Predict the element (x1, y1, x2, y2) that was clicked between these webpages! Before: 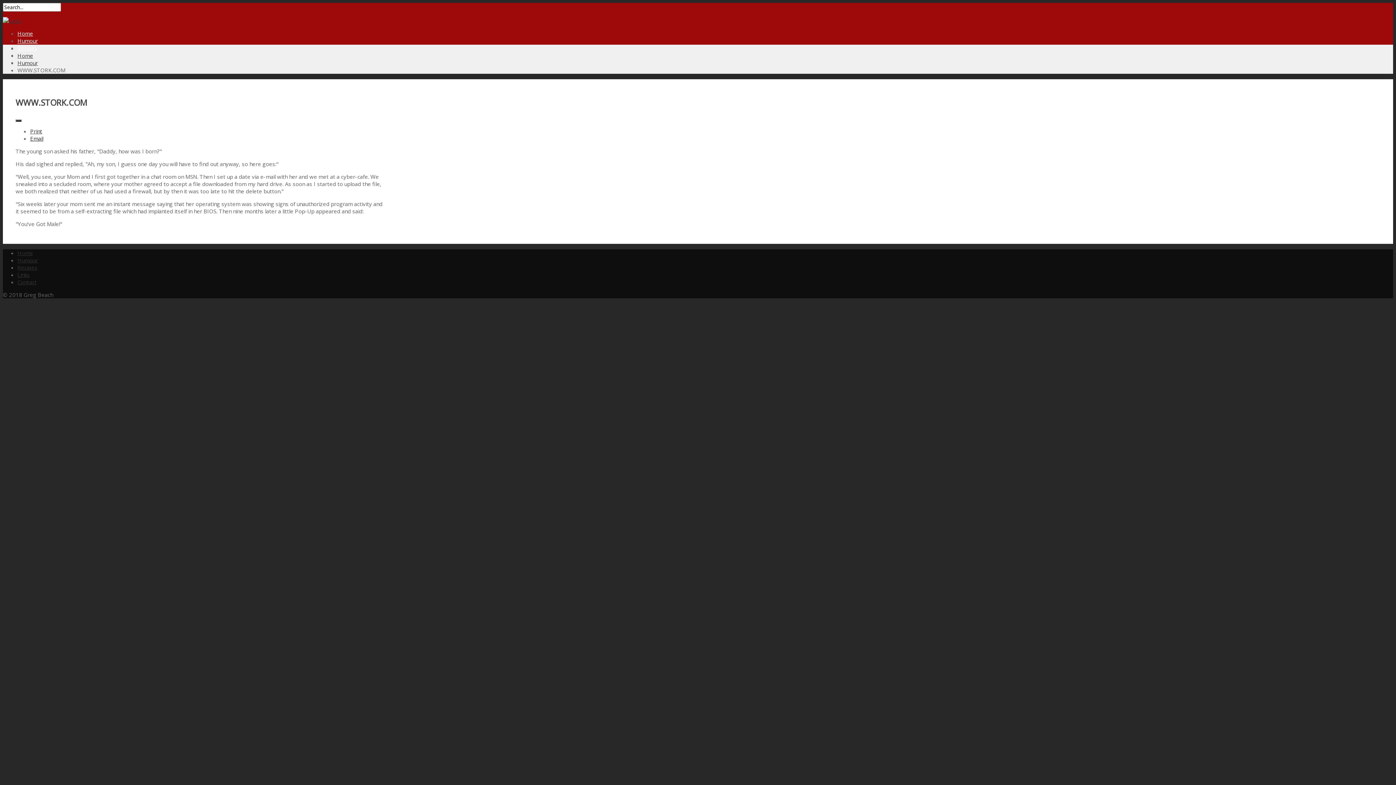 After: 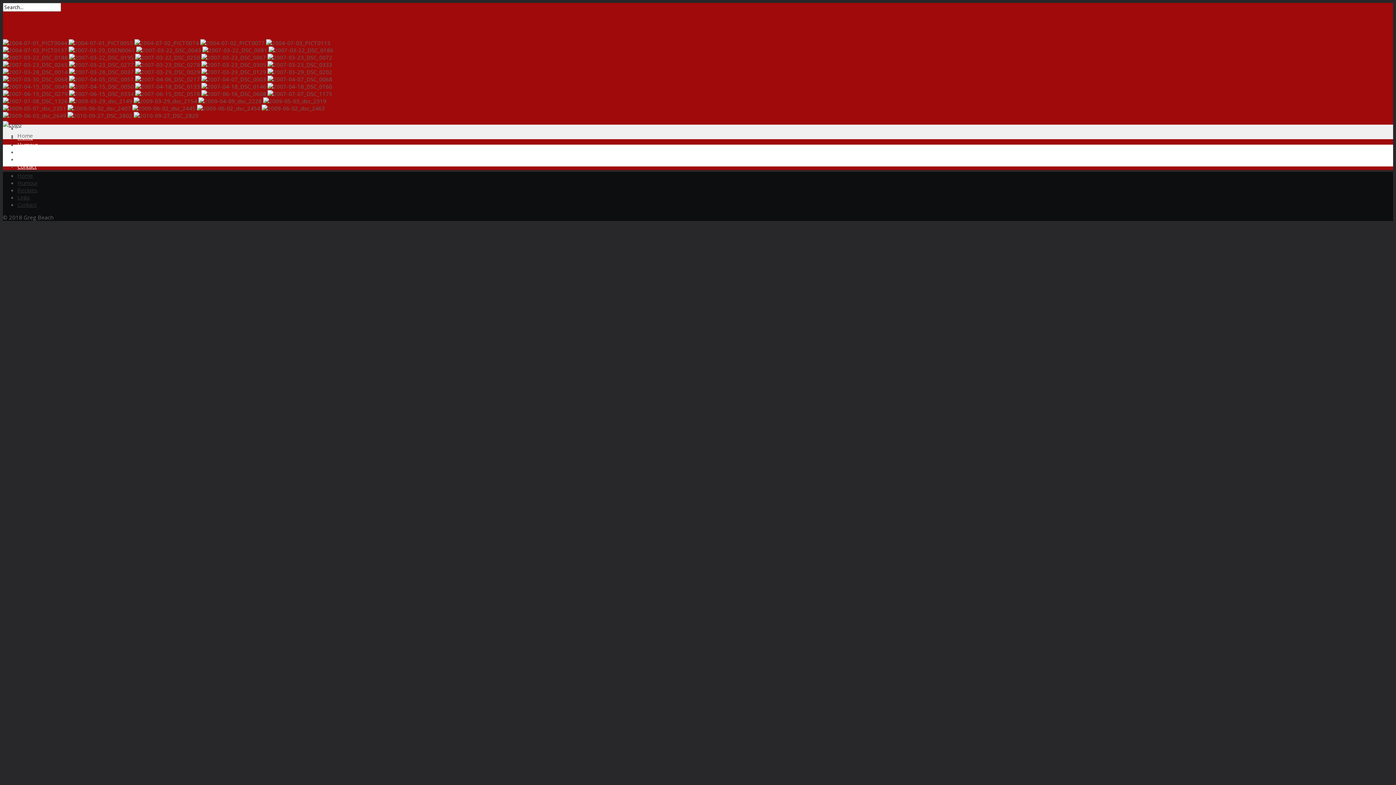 Action: bbox: (17, 249, 33, 256) label: Home